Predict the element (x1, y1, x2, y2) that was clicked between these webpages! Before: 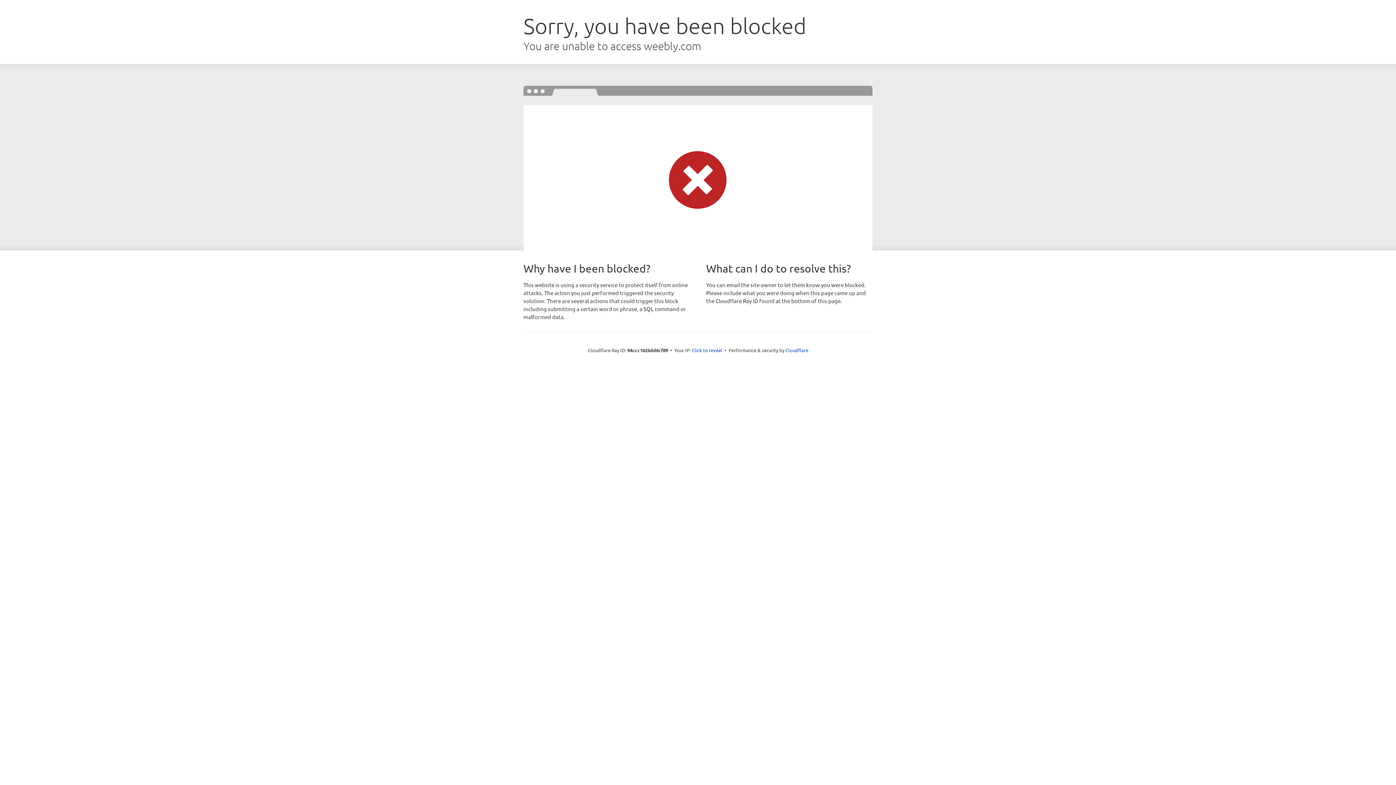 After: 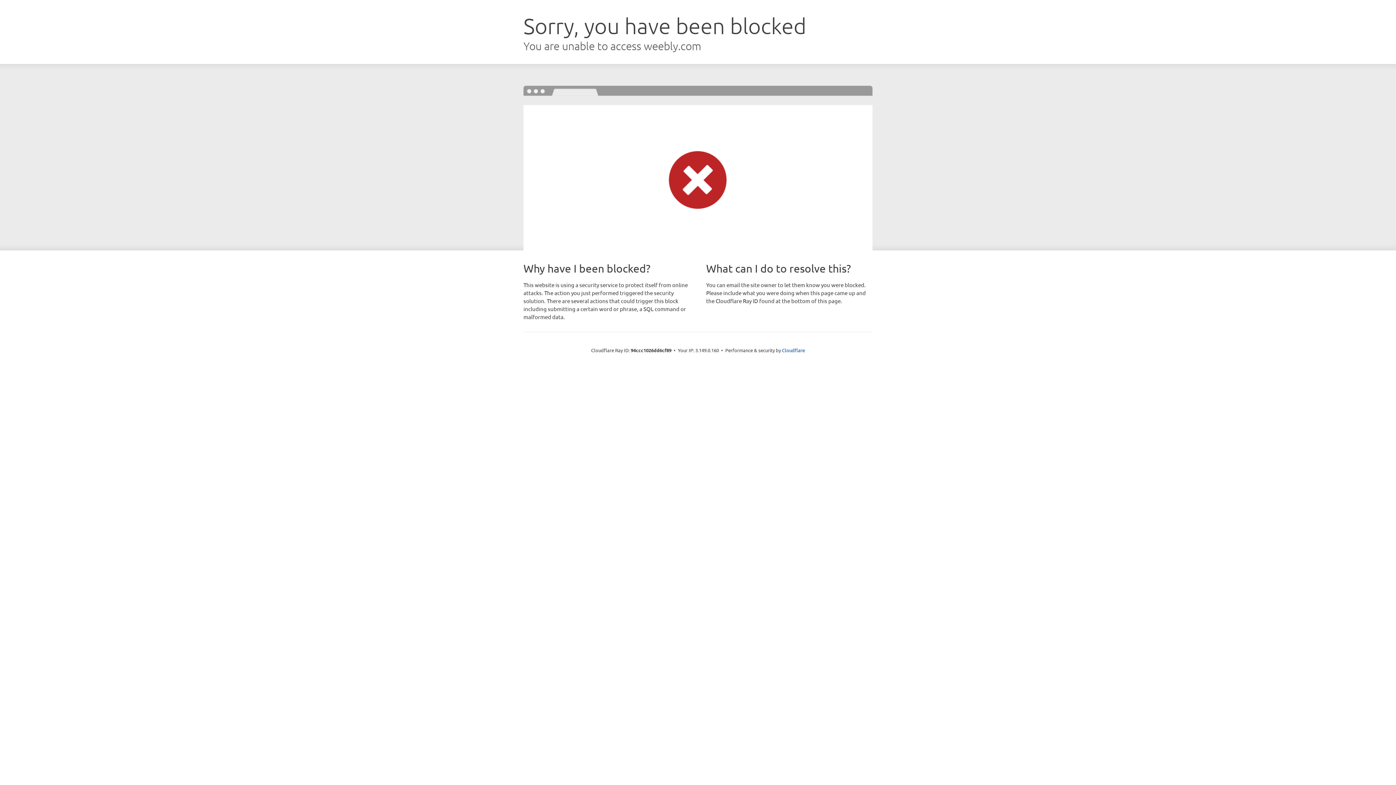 Action: bbox: (692, 346, 722, 353) label: Click to reveal